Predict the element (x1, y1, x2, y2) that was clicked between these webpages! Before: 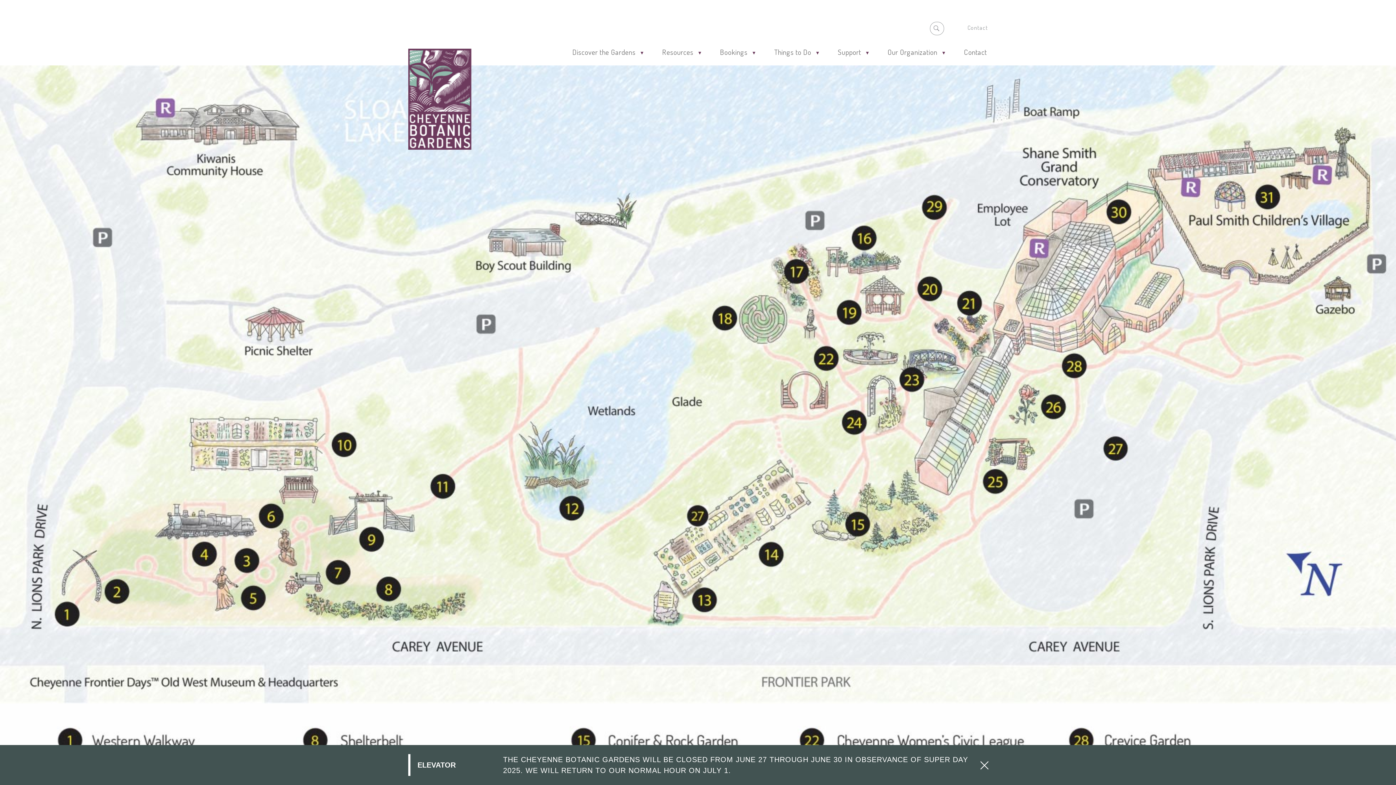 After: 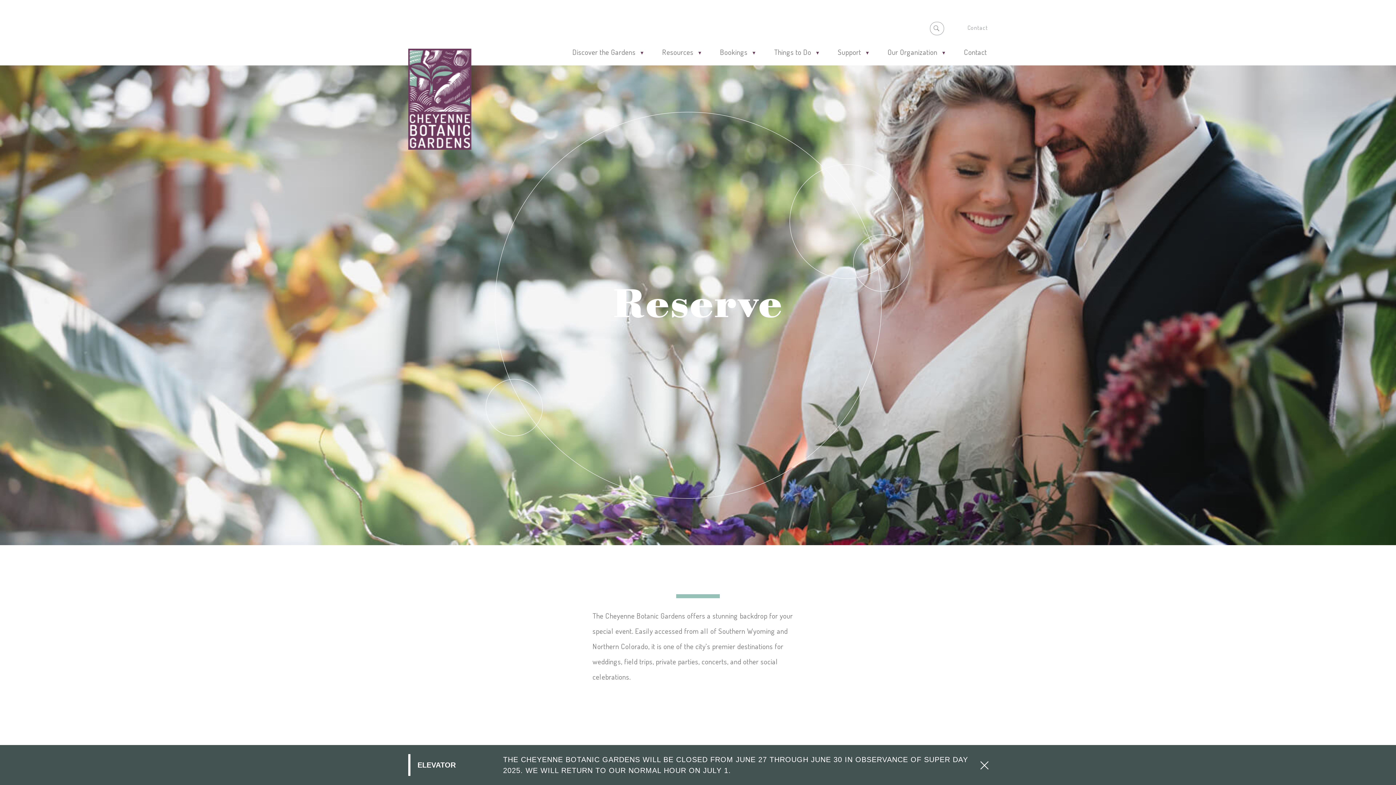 Action: label: Bookings bbox: (719, 47, 748, 56)